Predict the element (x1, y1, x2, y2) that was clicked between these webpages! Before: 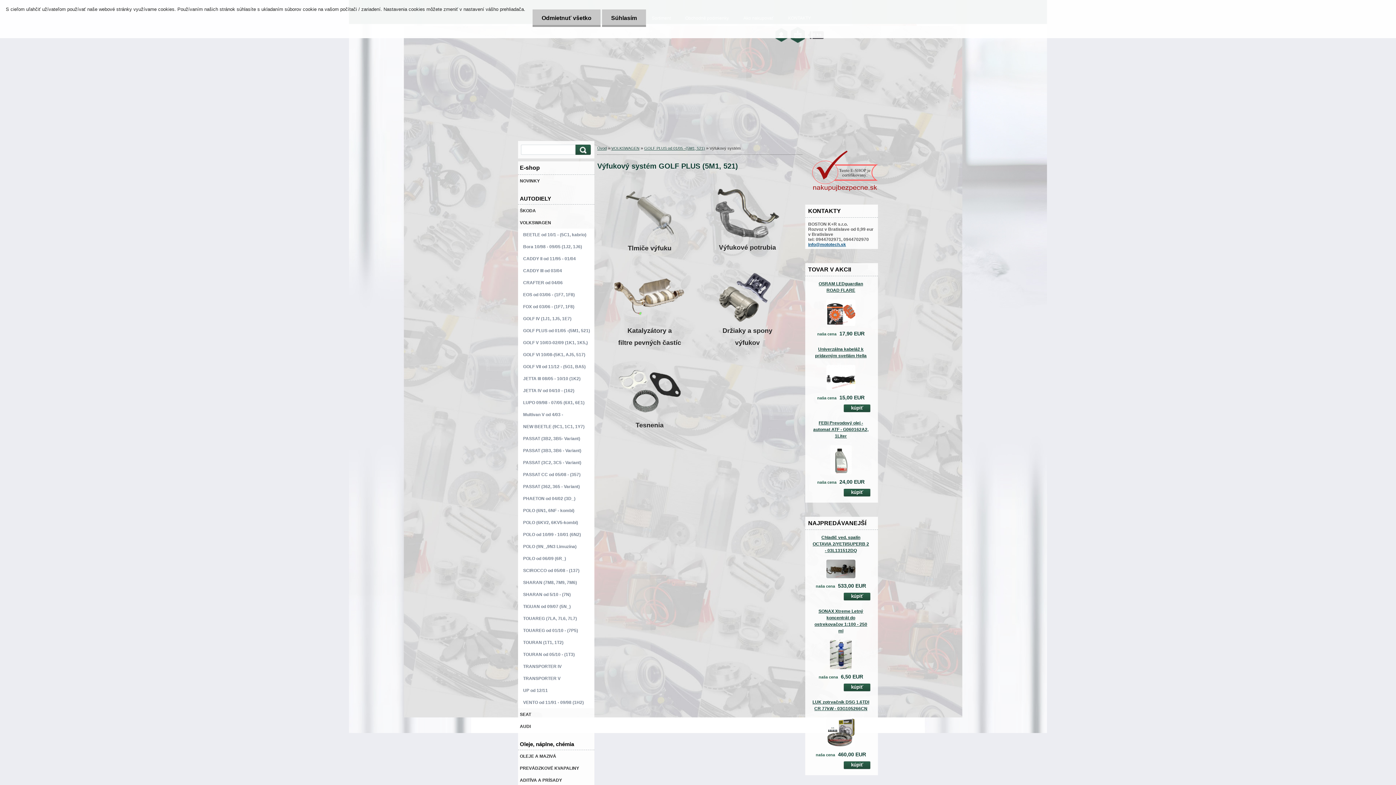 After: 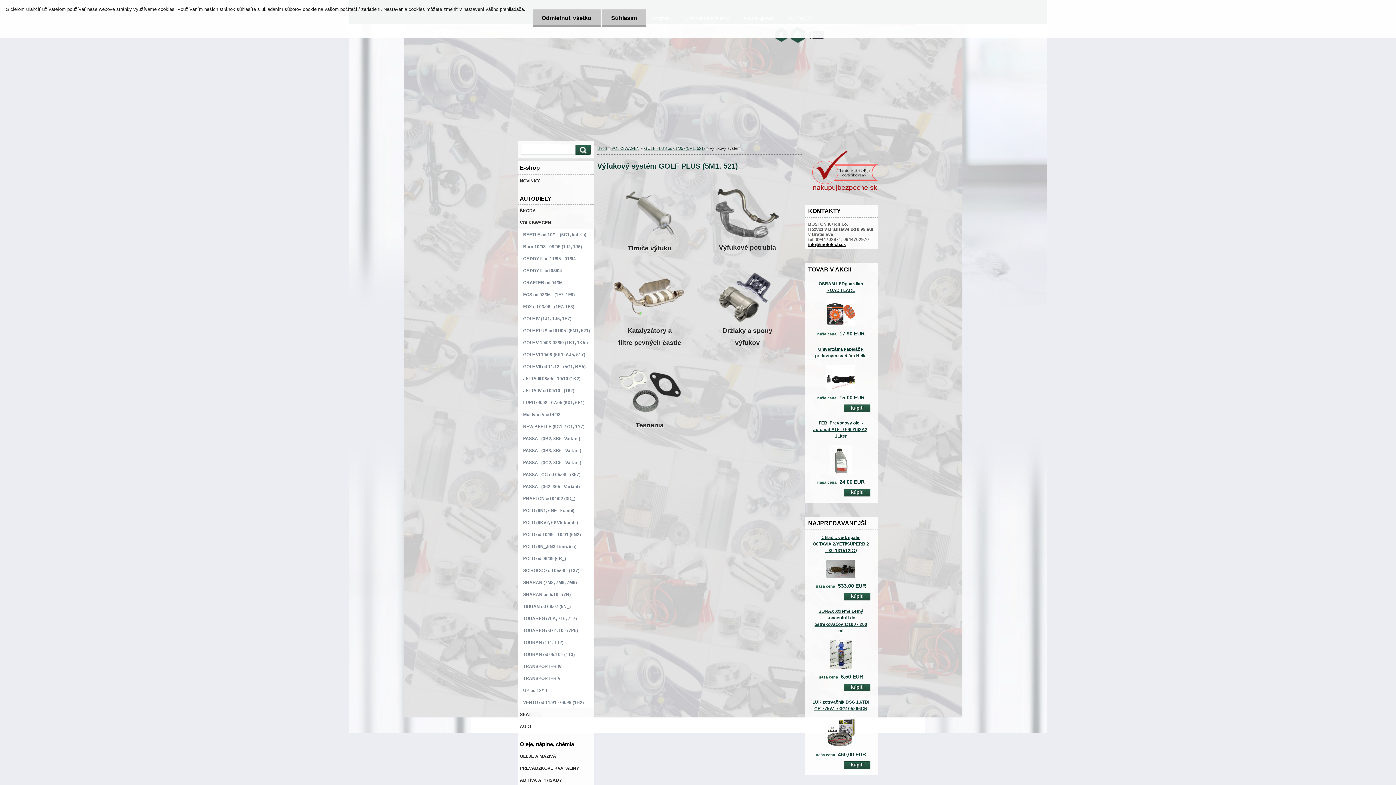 Action: bbox: (808, 242, 846, 247) label: info@mototech.sk